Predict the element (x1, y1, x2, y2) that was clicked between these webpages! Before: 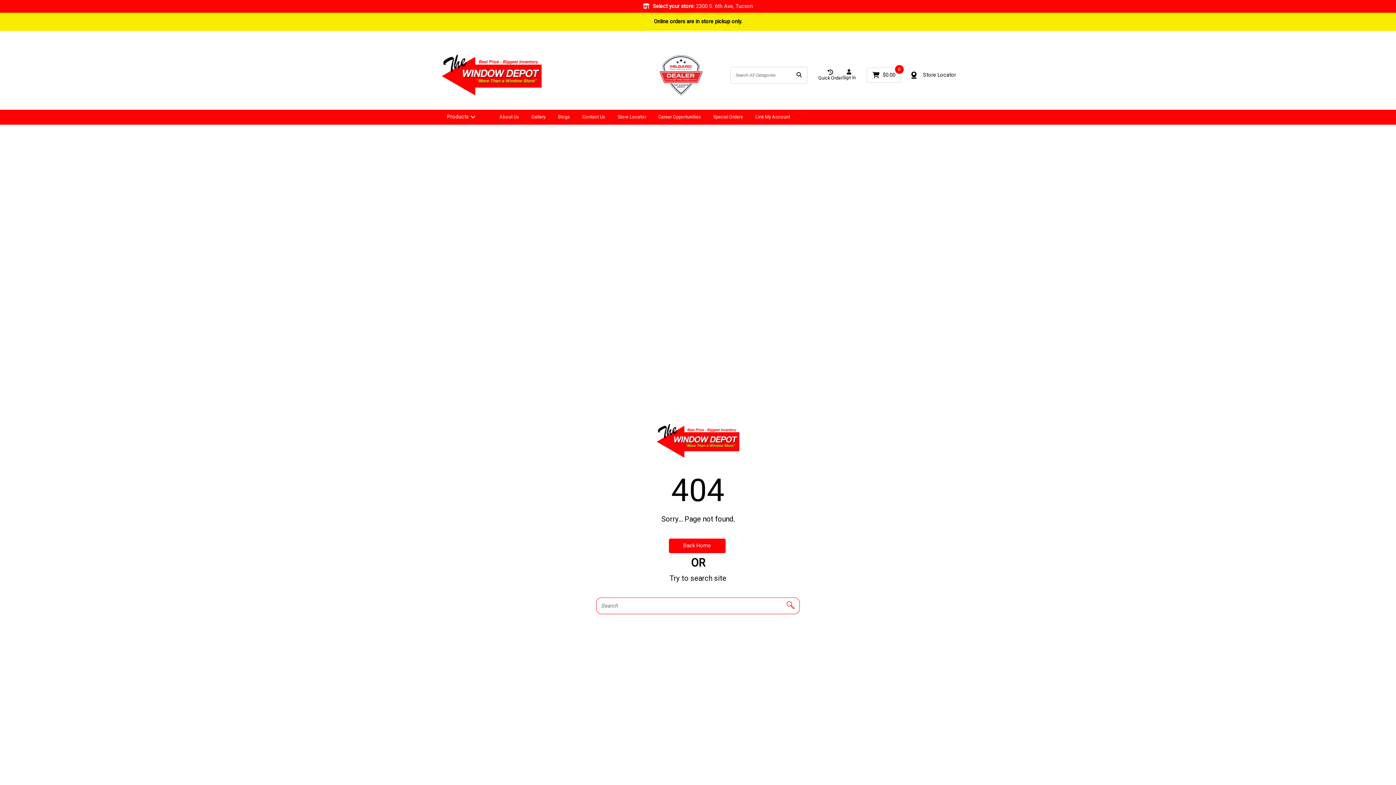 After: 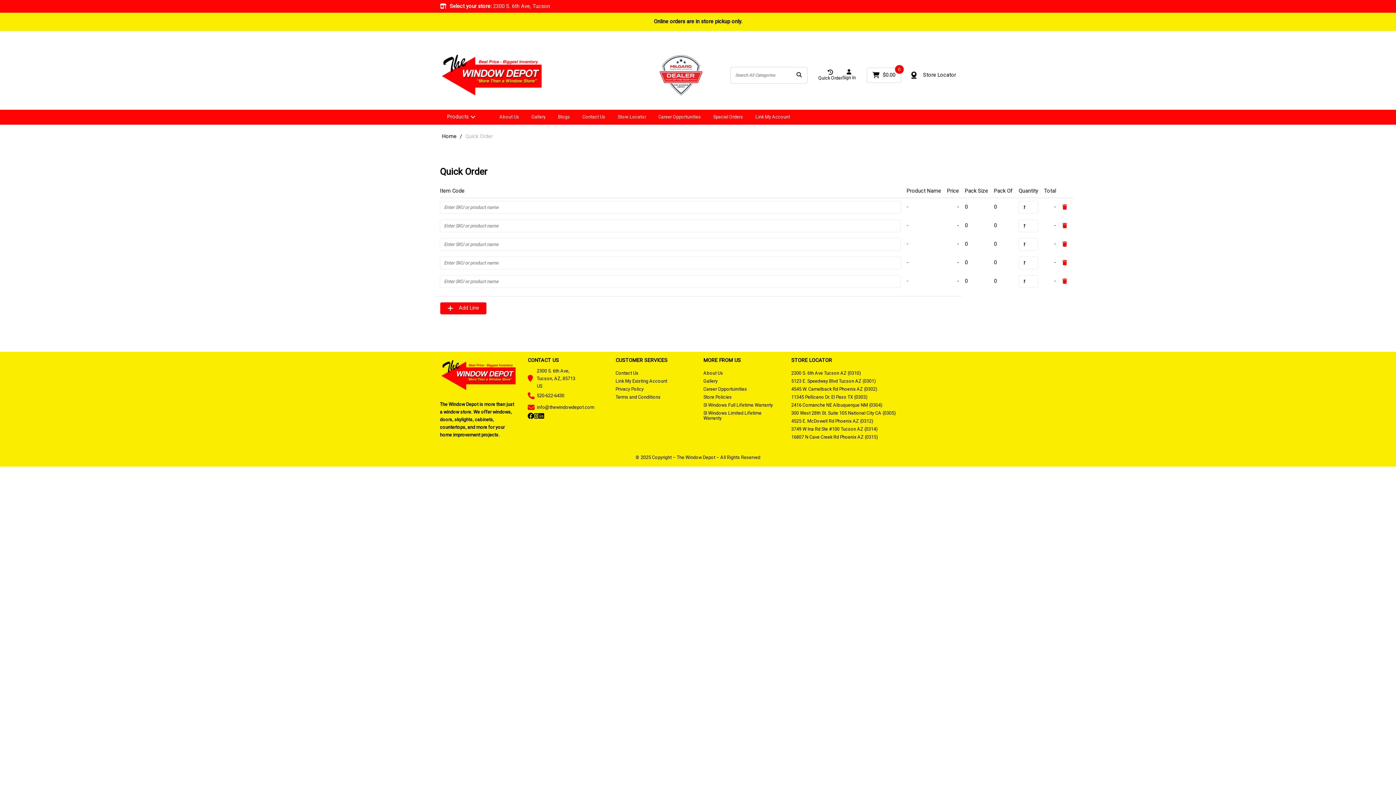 Action: label: Quick Order bbox: (818, 69, 842, 80)